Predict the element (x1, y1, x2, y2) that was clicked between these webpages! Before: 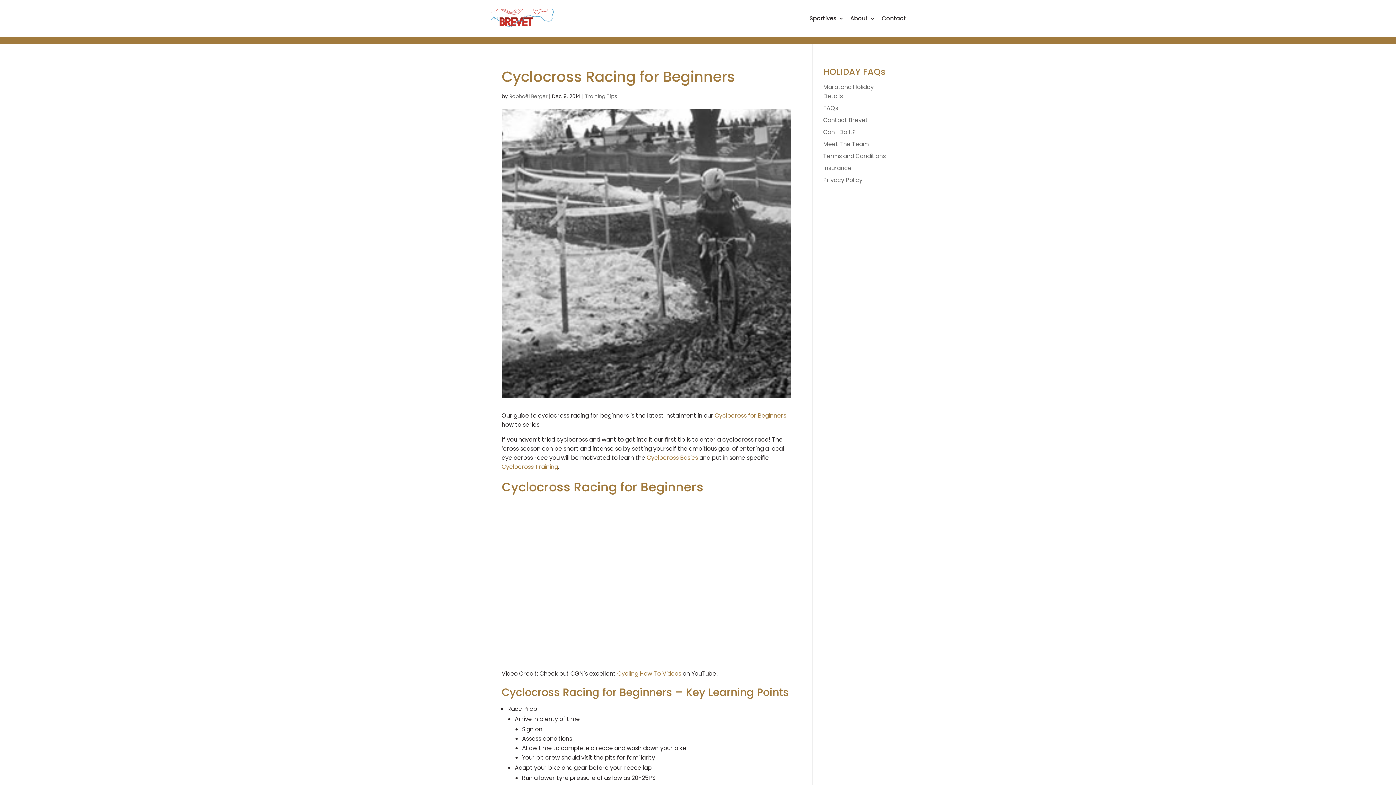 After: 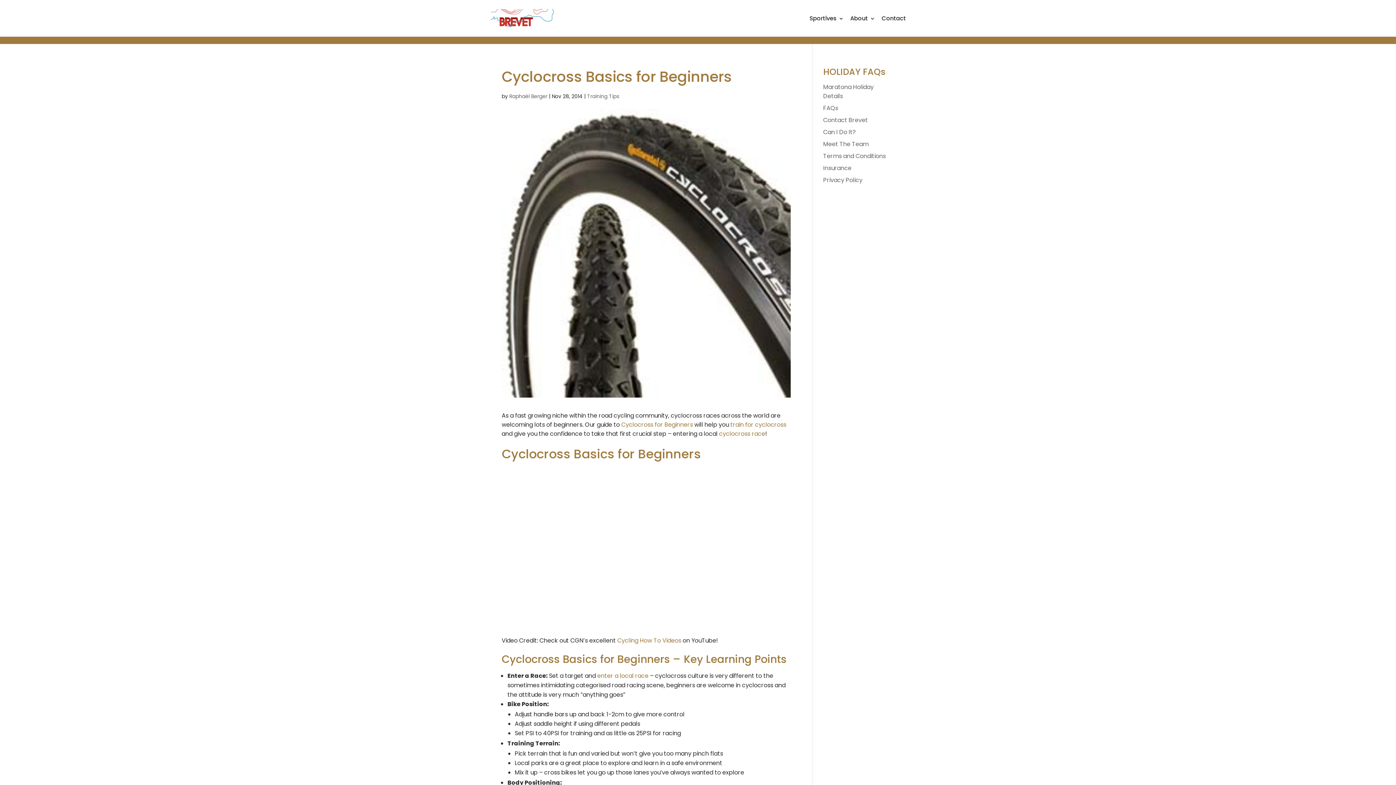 Action: bbox: (646, 453, 698, 462) label: Cyclocross Basics